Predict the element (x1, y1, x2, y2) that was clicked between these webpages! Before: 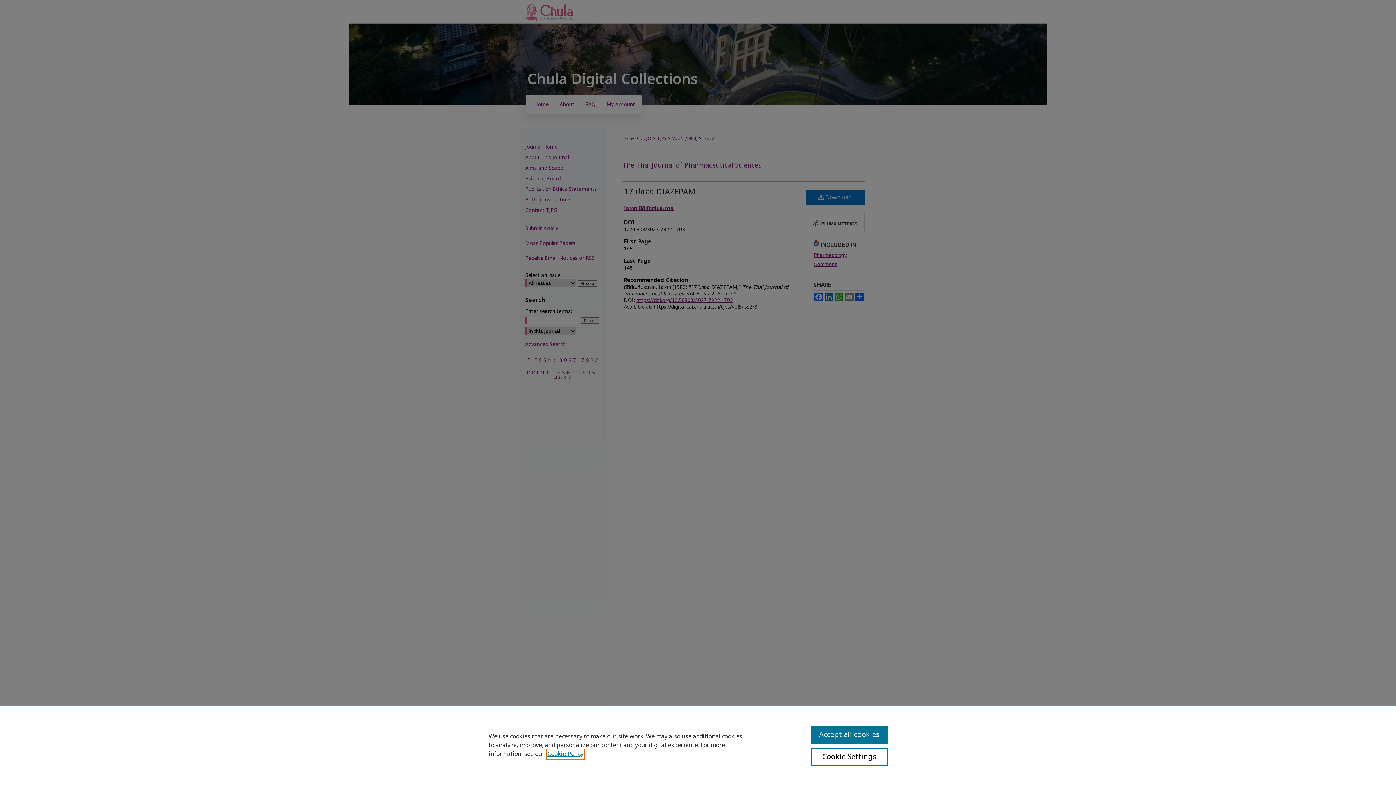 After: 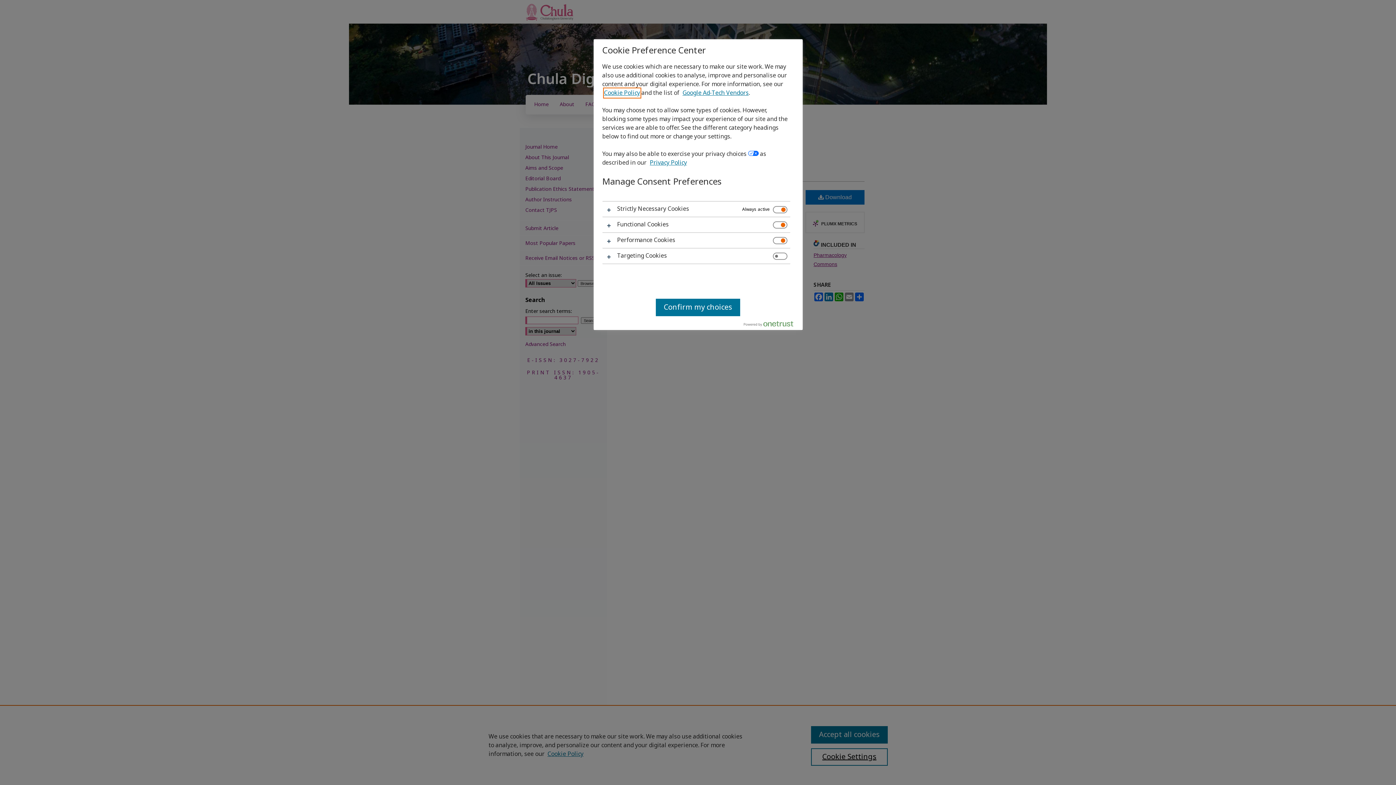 Action: bbox: (811, 748, 887, 766) label: Cookie Settings